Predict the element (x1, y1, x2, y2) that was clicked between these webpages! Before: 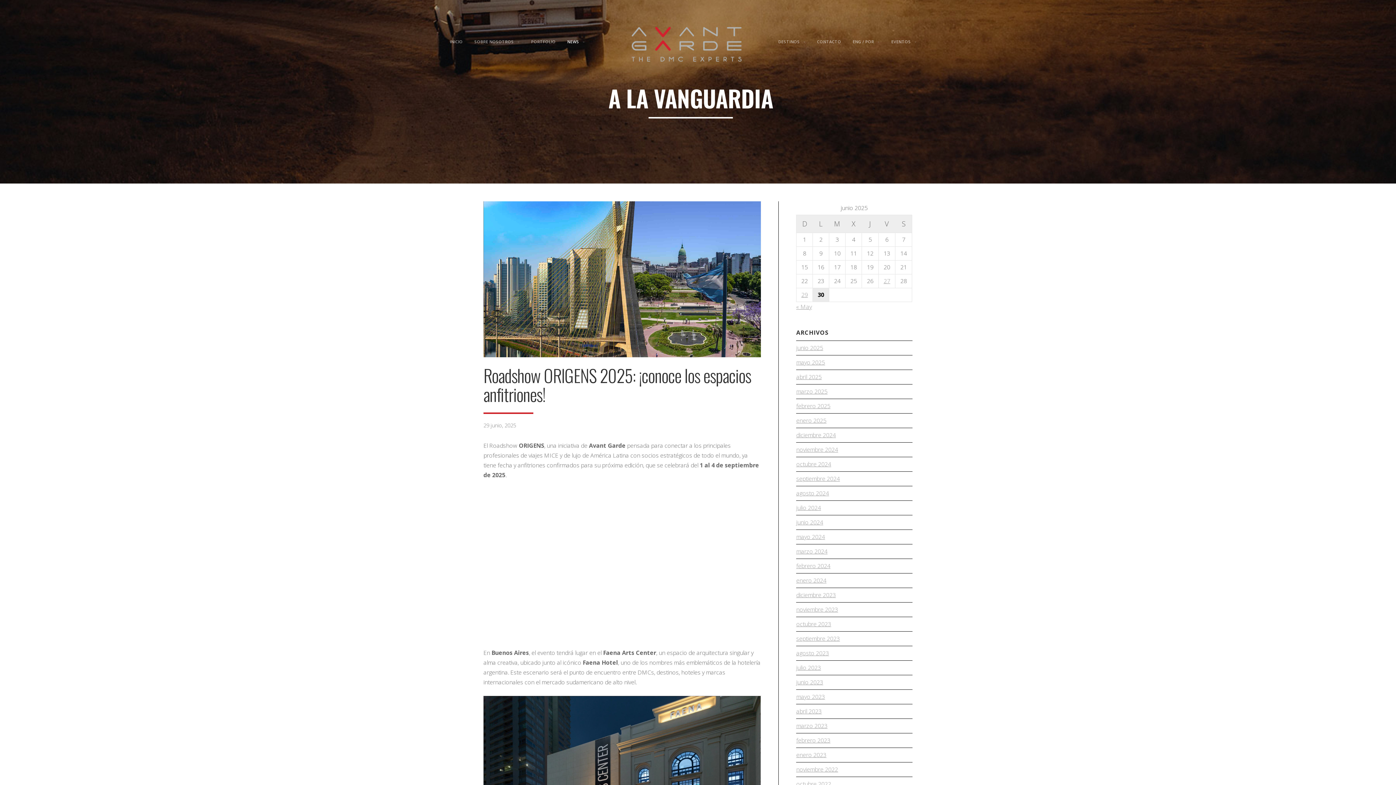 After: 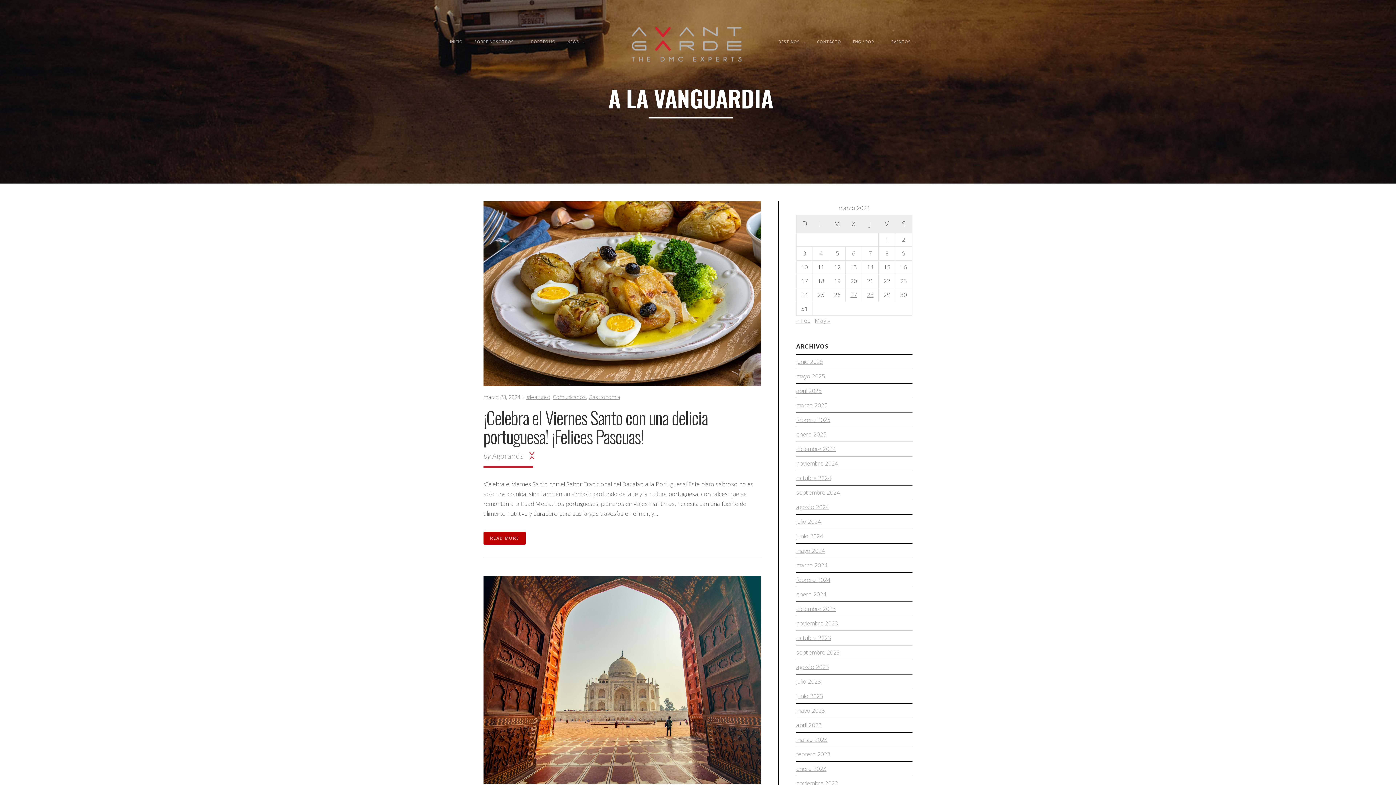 Action: label: marzo 2024 bbox: (796, 544, 827, 558)